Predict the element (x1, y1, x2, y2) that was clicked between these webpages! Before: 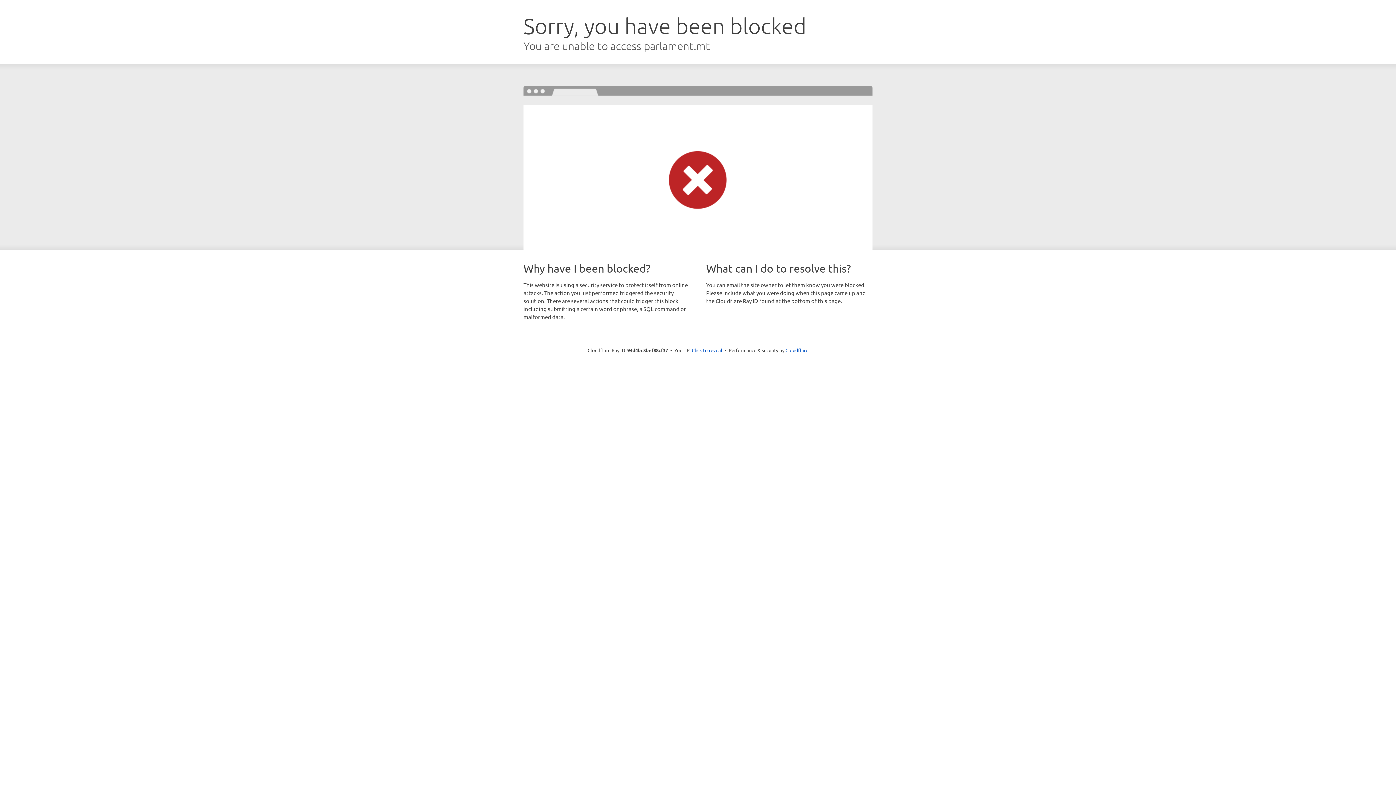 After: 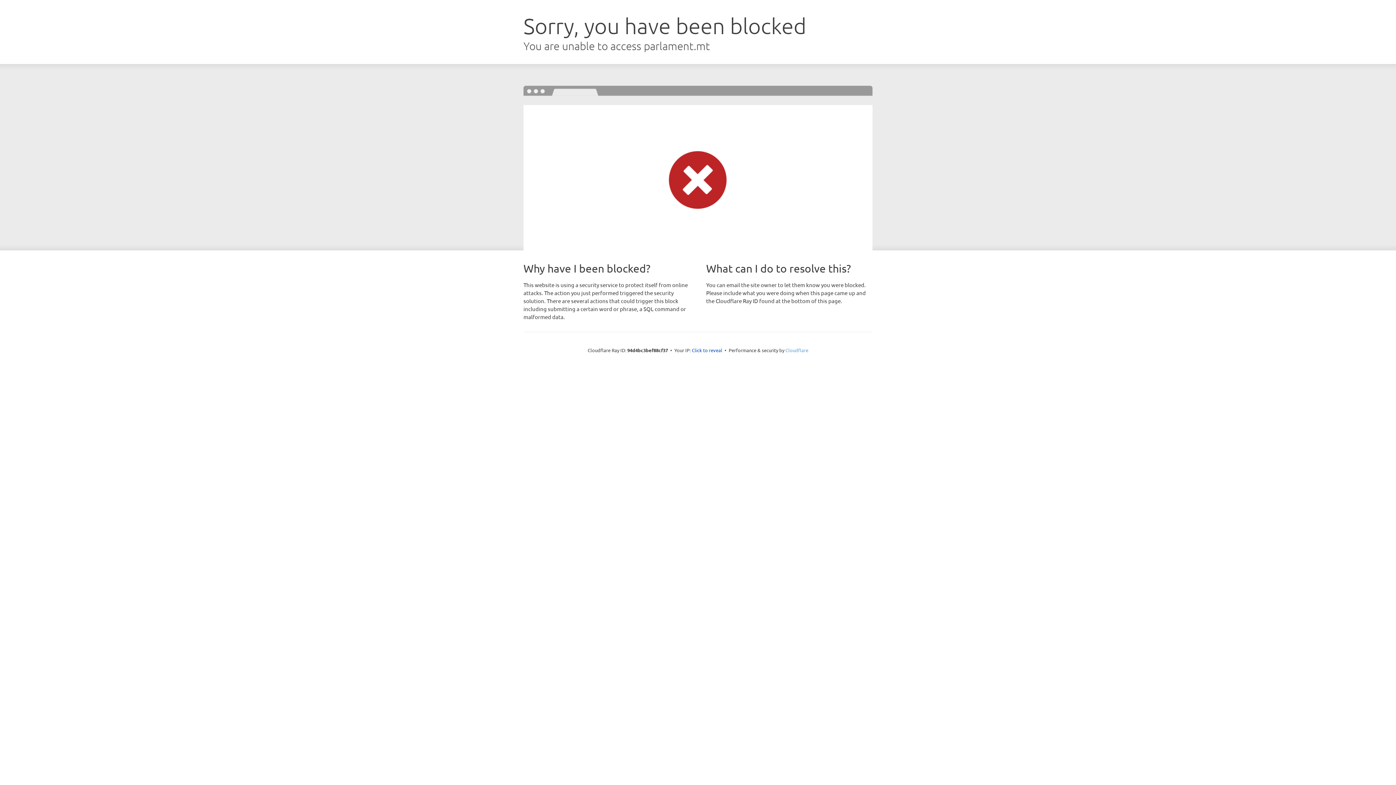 Action: label: Cloudflare bbox: (785, 347, 808, 353)